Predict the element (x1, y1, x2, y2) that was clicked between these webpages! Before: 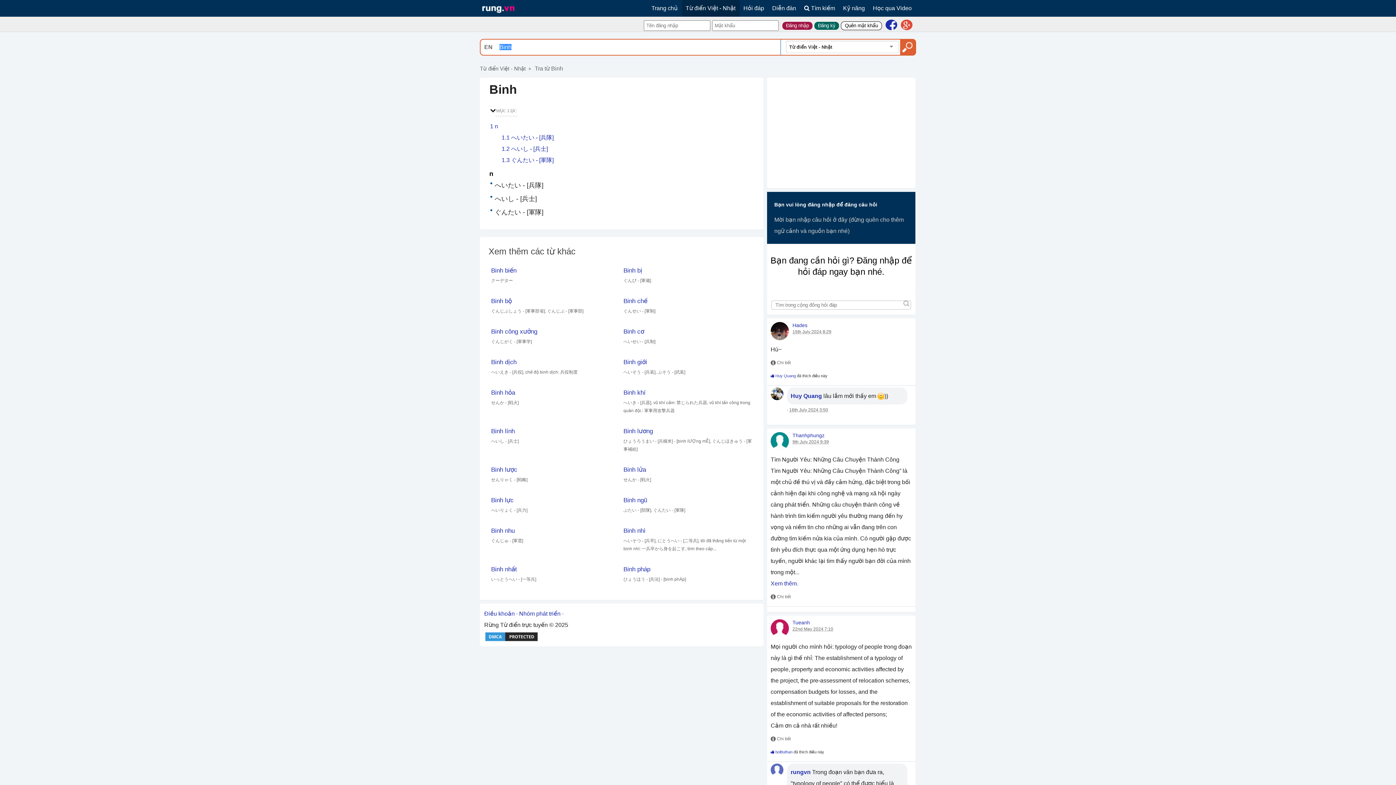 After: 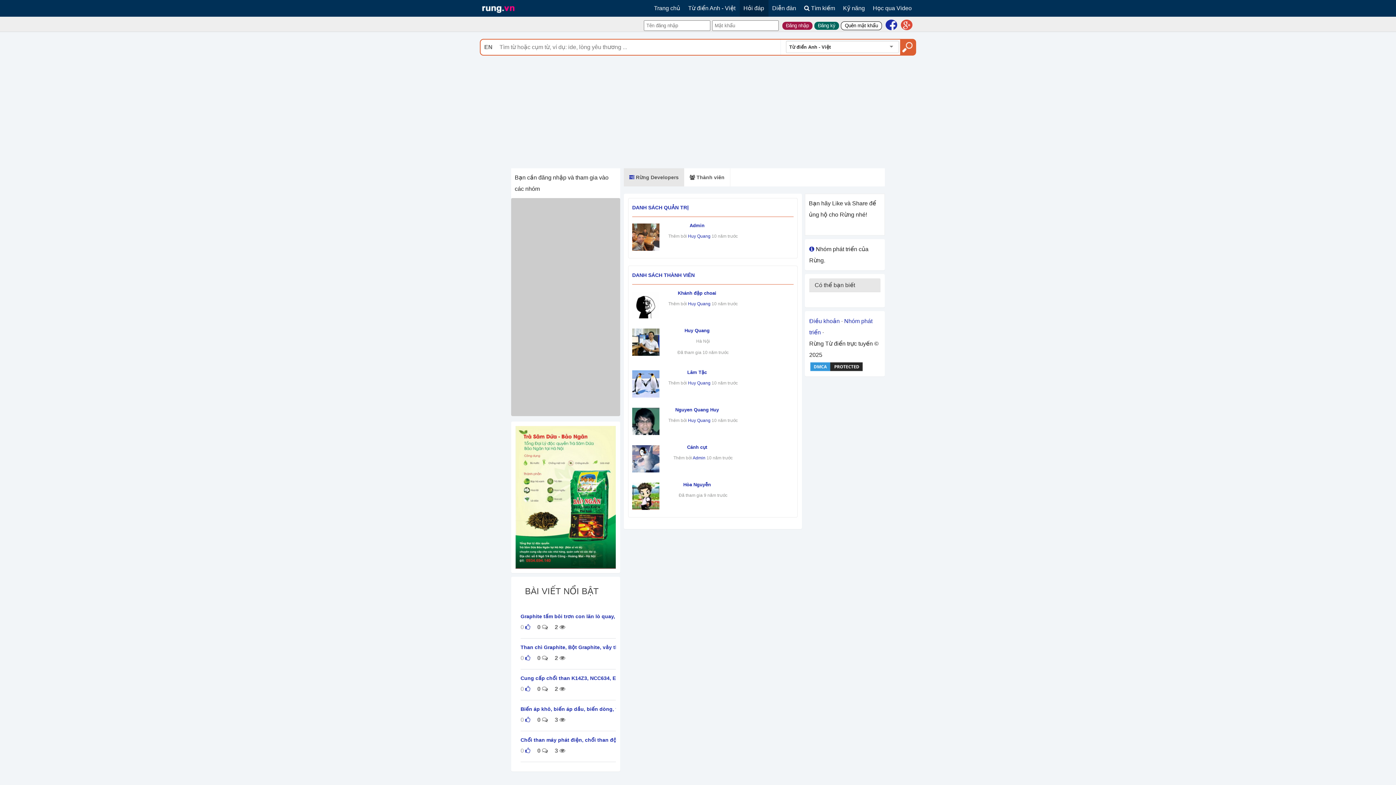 Action: bbox: (519, 610, 560, 617) label: Nhóm phát triển